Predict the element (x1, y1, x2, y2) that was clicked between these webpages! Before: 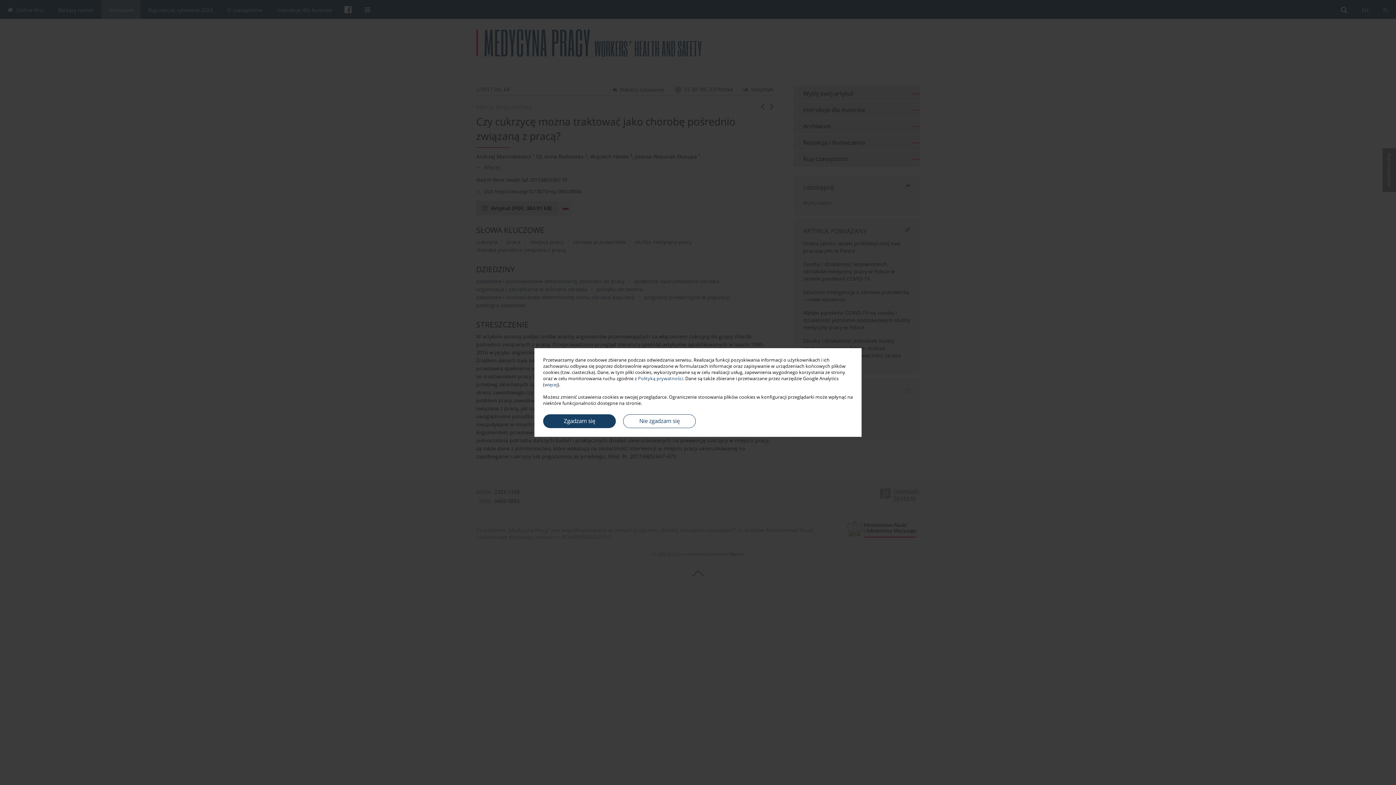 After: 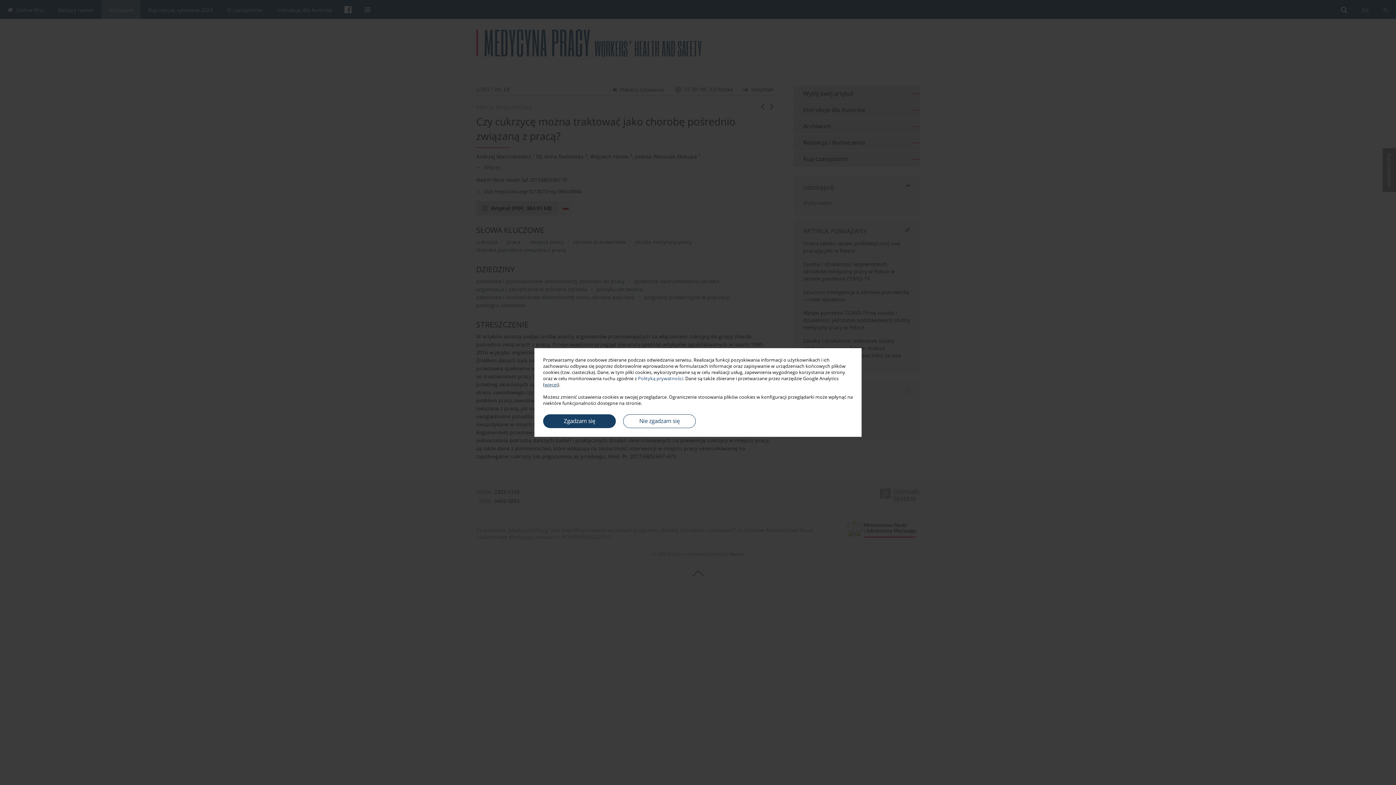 Action: bbox: (544, 381, 557, 388) label: więcej